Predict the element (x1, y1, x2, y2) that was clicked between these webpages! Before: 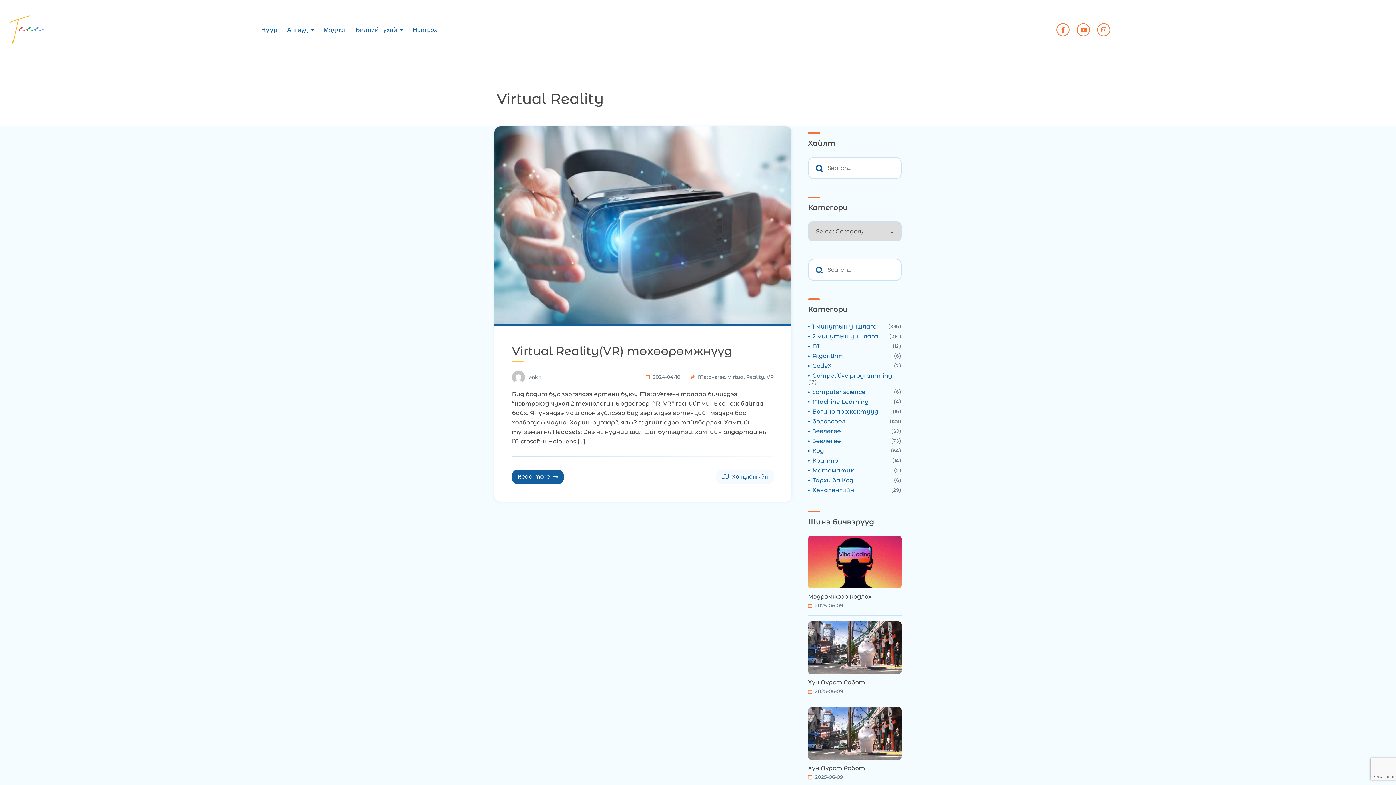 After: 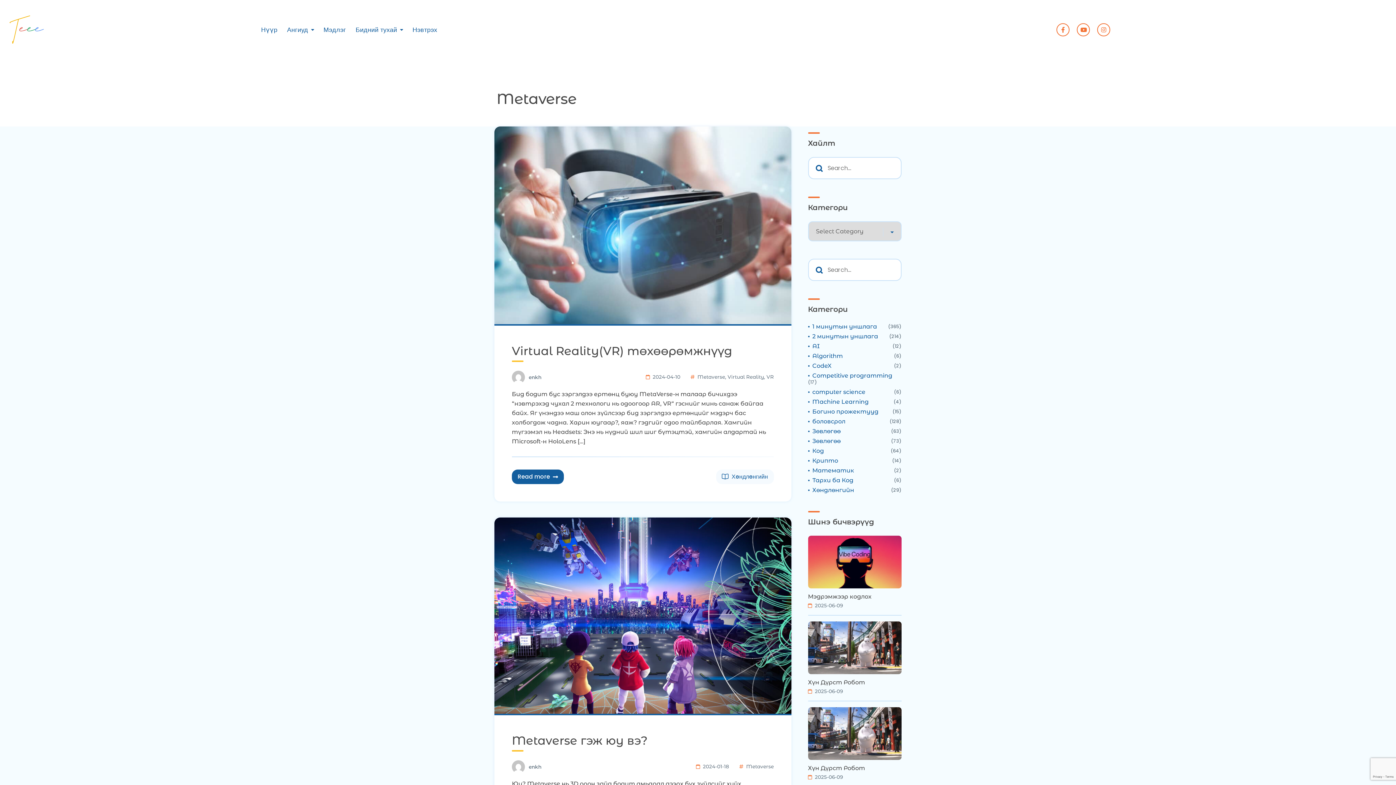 Action: bbox: (697, 374, 725, 380) label: Metaverse